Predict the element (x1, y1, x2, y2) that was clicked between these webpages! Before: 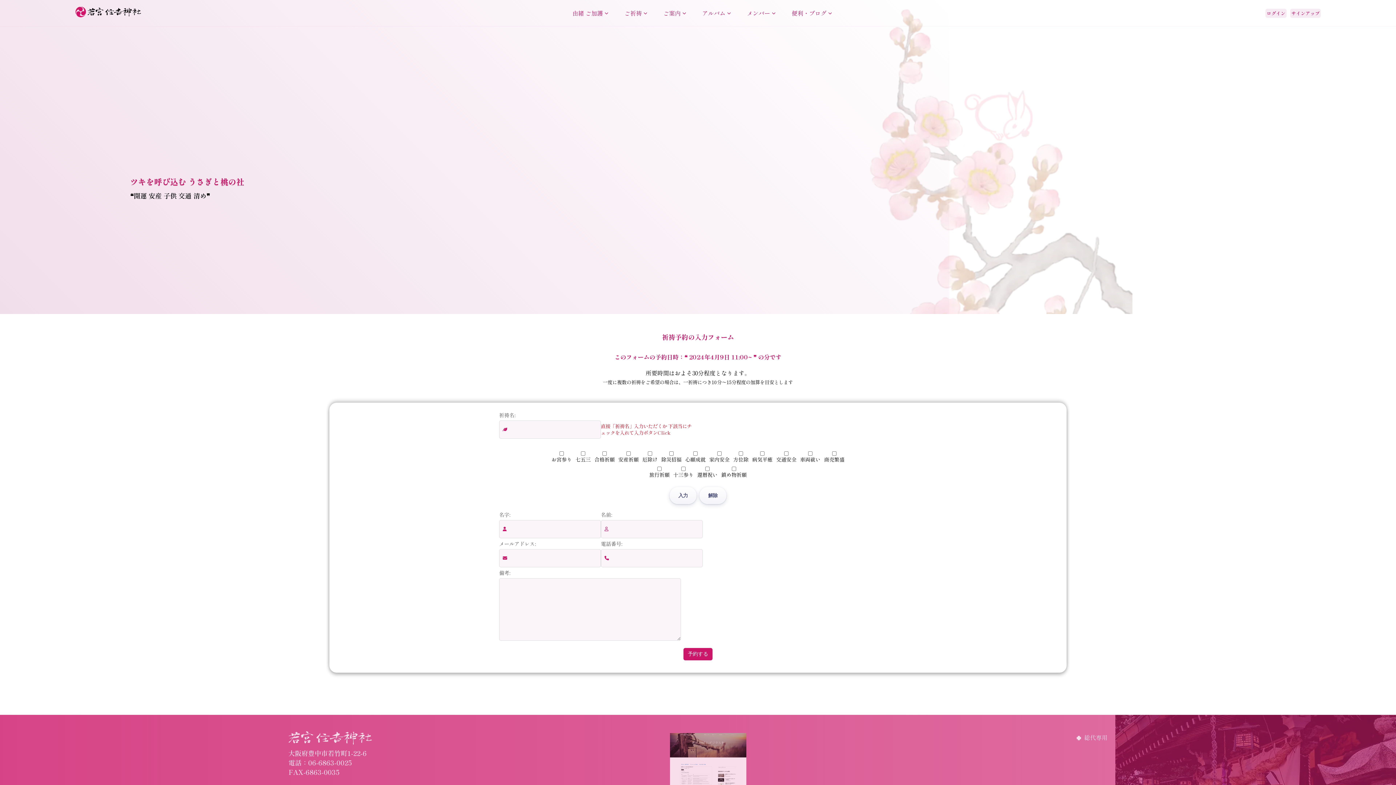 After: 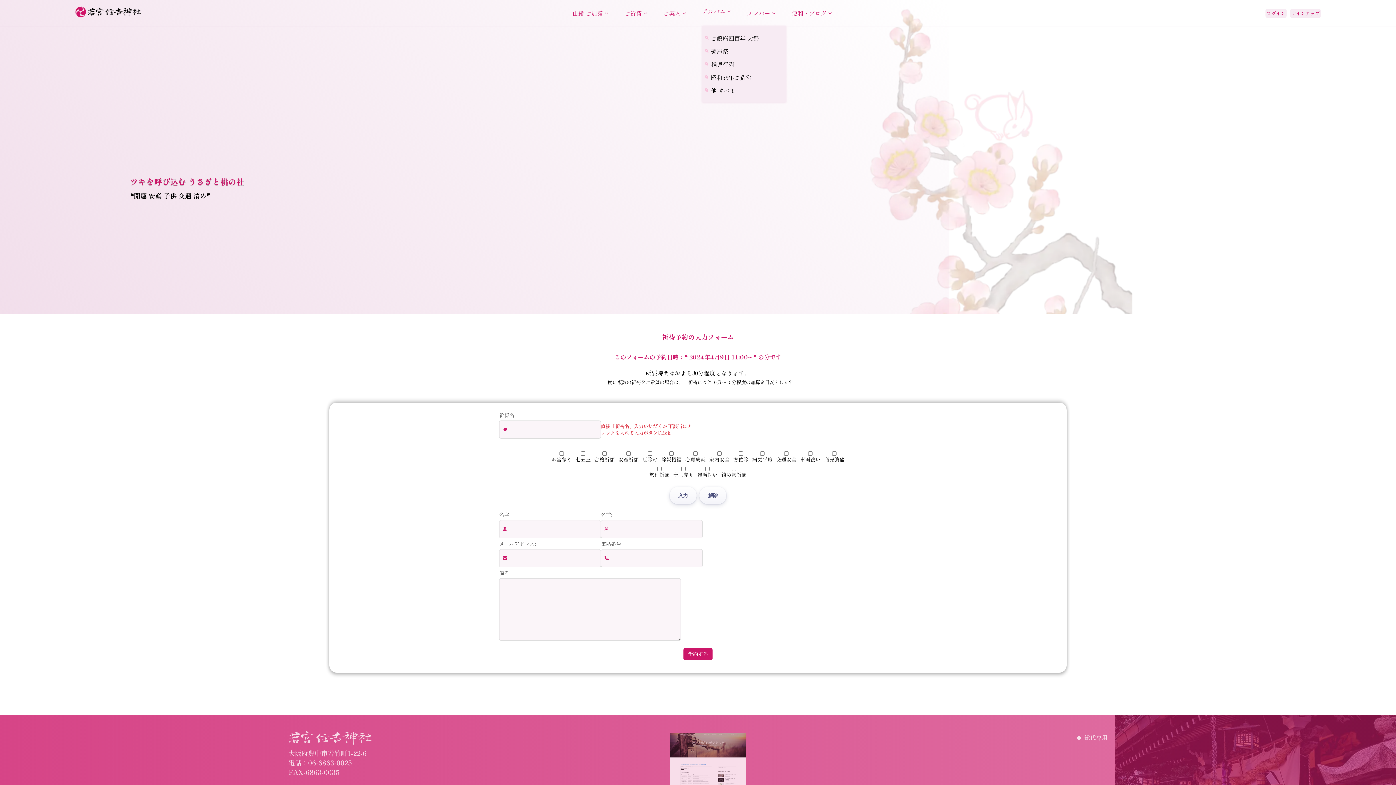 Action: bbox: (702, 0, 731, 26) label: アルバム